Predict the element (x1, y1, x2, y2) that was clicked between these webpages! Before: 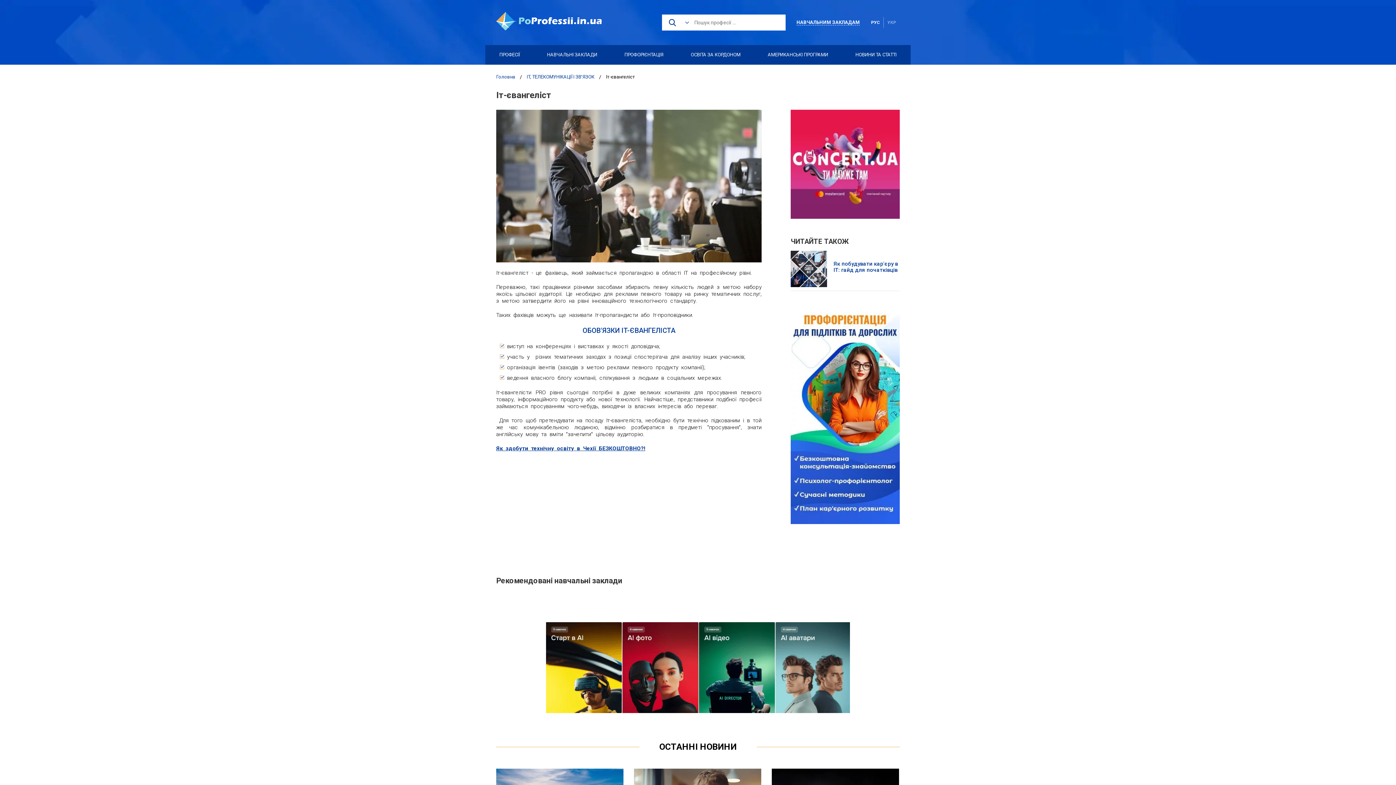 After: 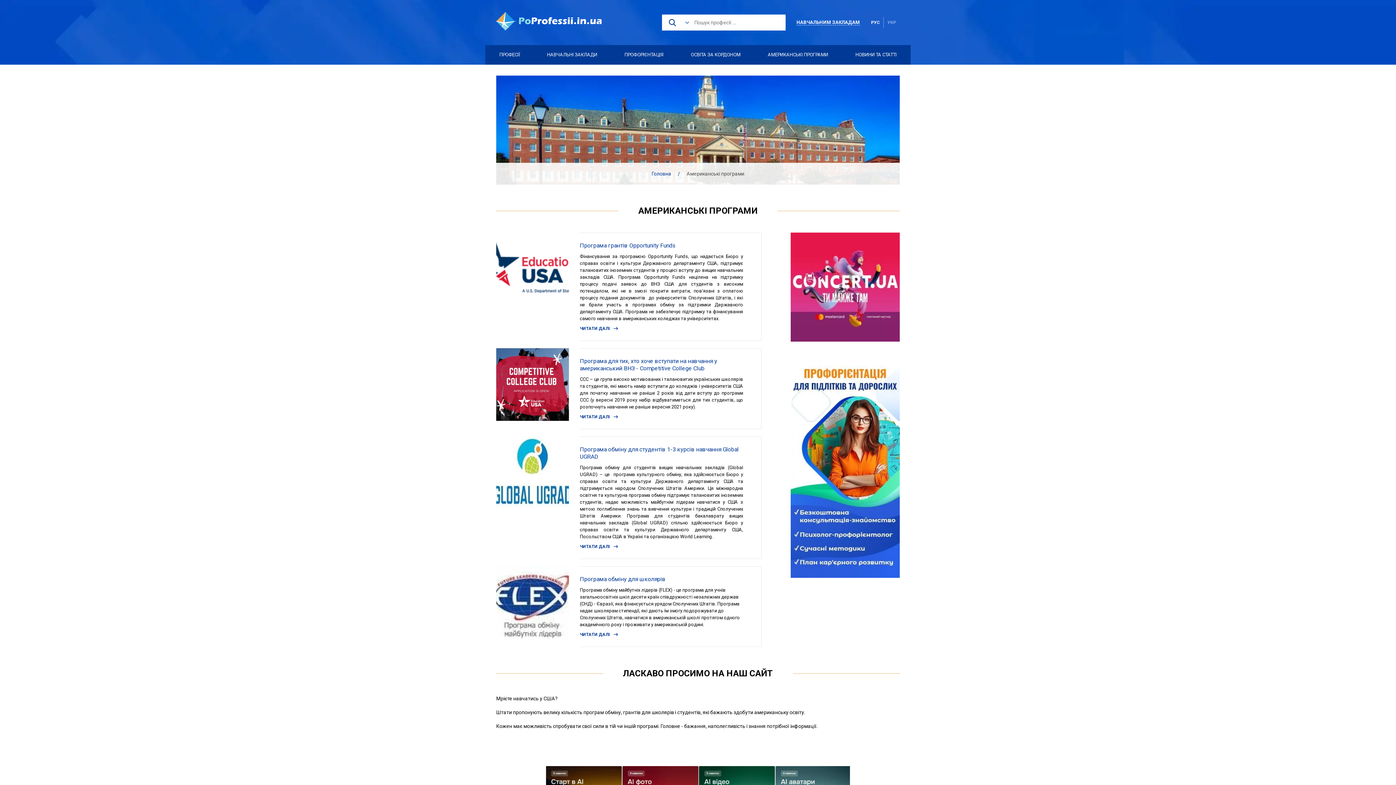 Action: bbox: (764, 45, 832, 64) label: АМЕРИКАНСЬКІ ПРОГРАМИ